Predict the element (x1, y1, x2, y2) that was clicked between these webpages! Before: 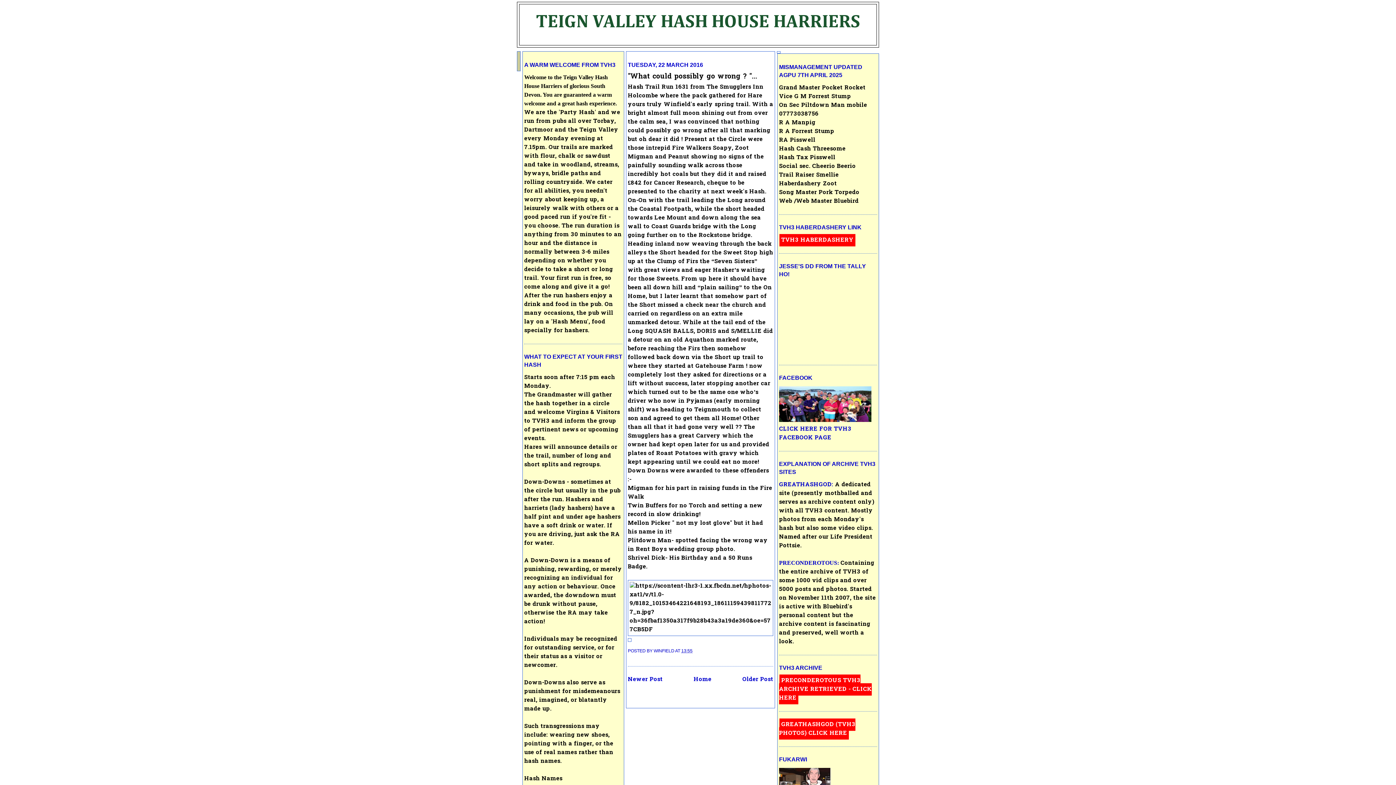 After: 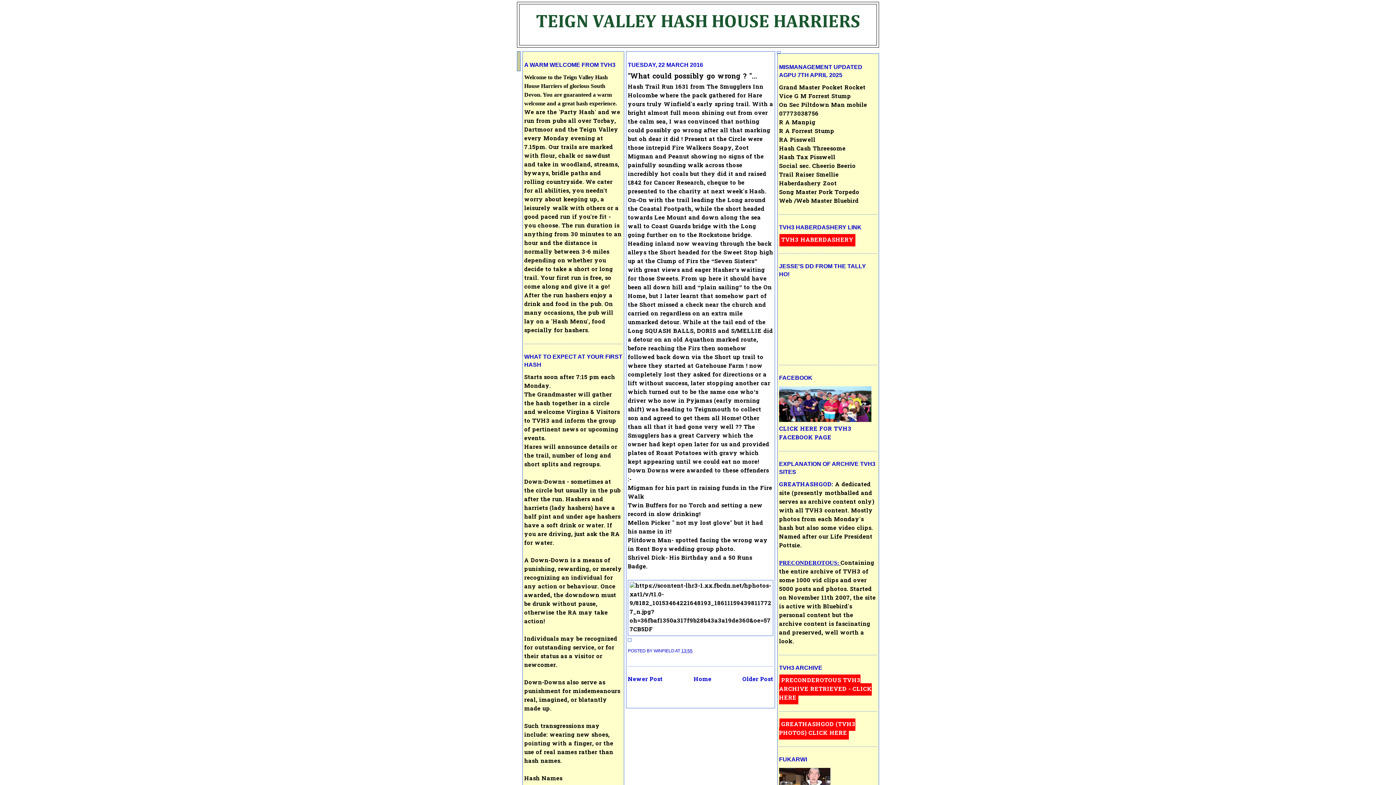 Action: label: PRECONDEROTOUS:  bbox: (779, 560, 840, 566)